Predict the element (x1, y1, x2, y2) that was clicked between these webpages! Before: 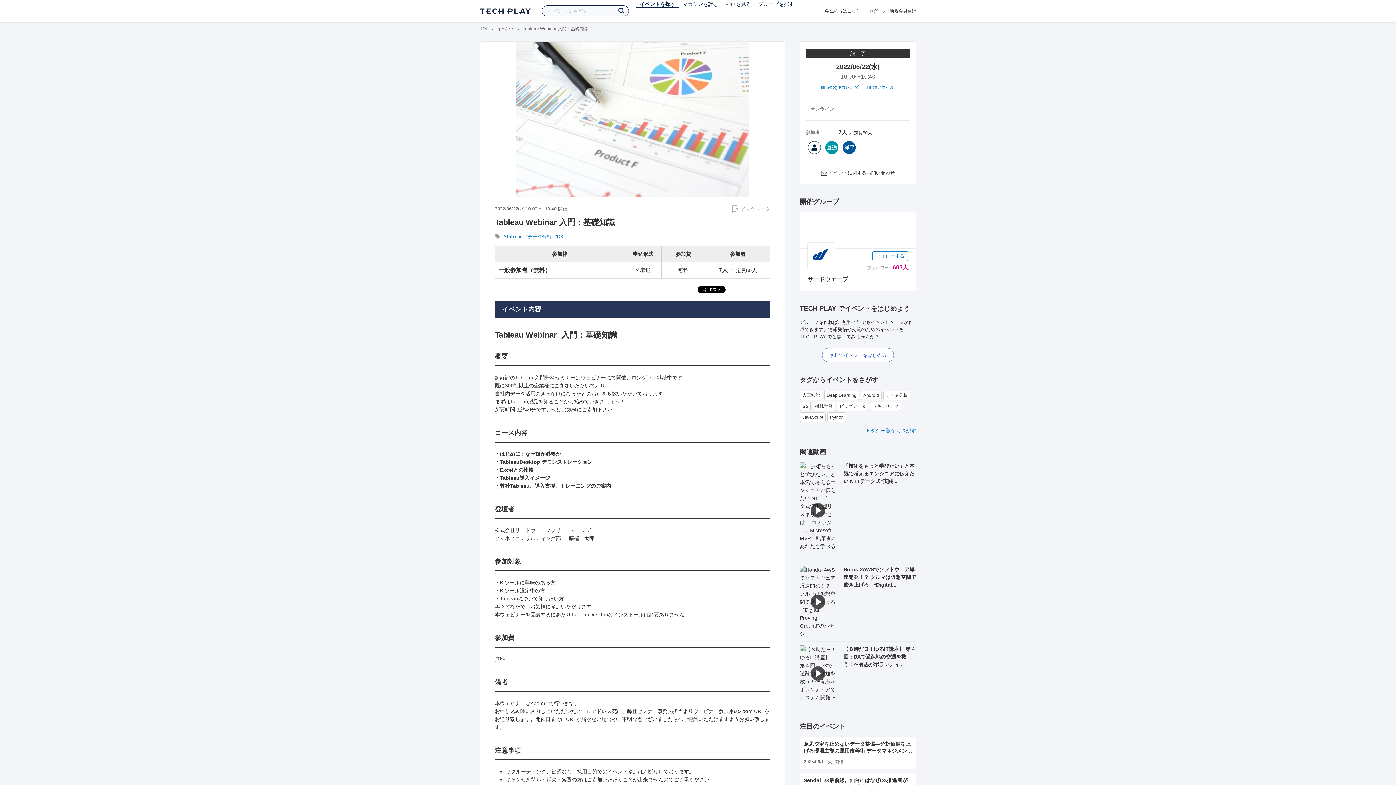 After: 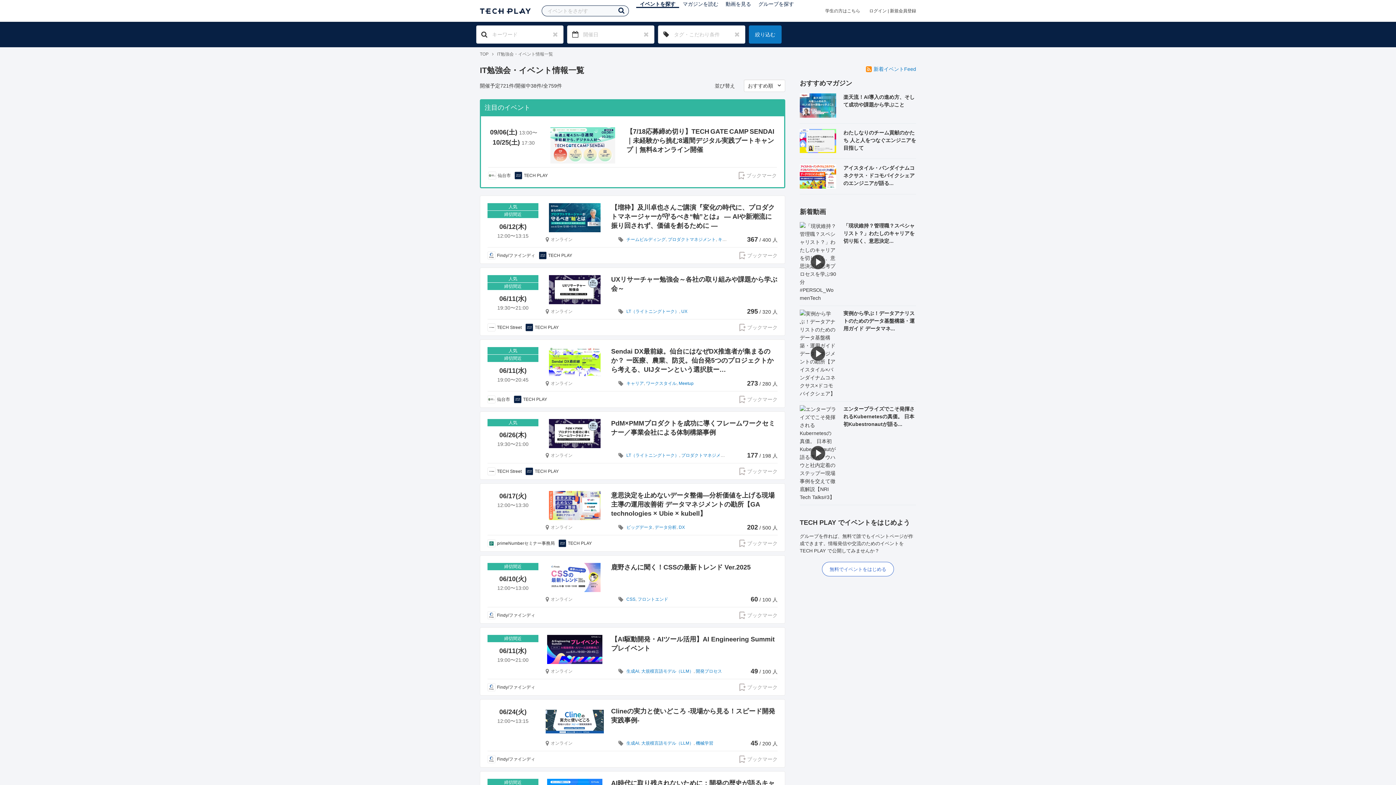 Action: bbox: (497, 26, 514, 31) label: イベント